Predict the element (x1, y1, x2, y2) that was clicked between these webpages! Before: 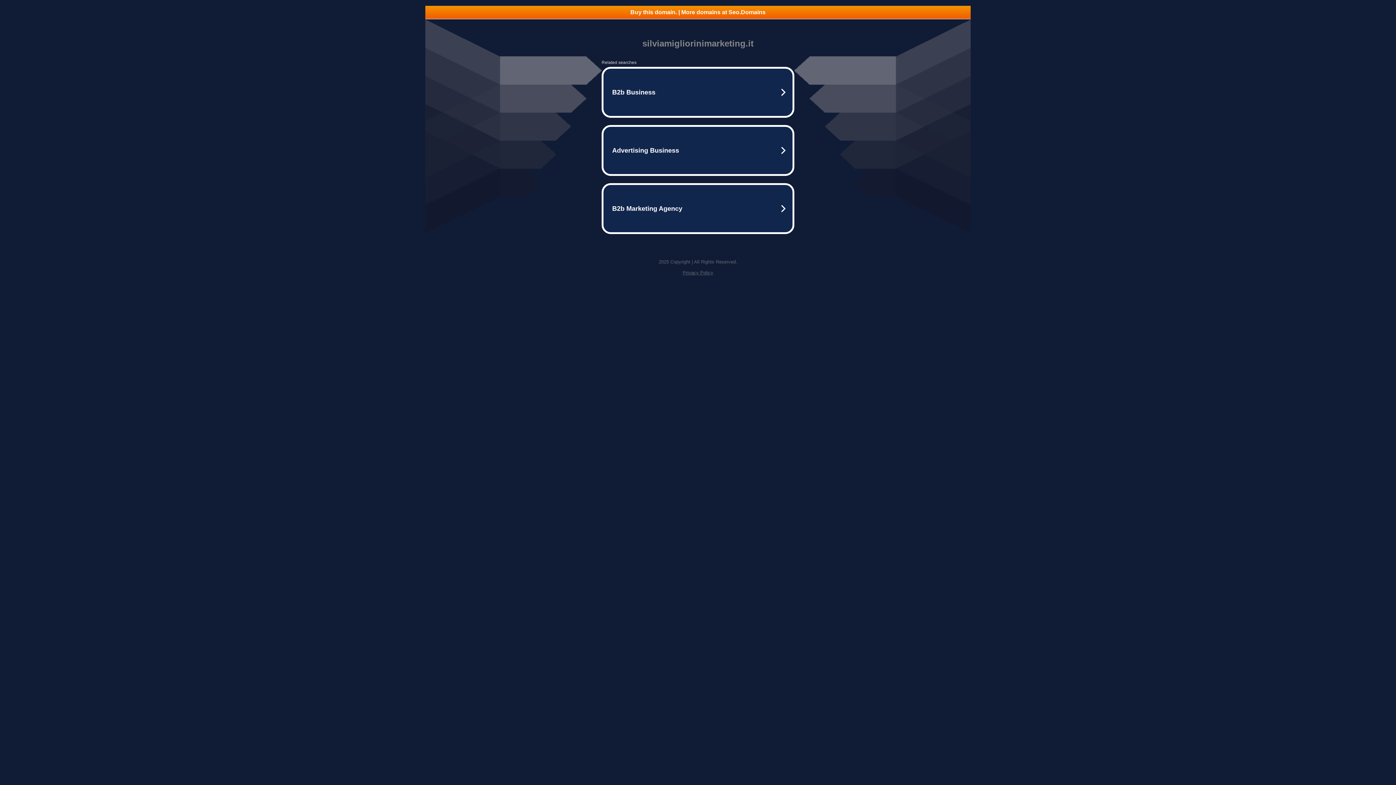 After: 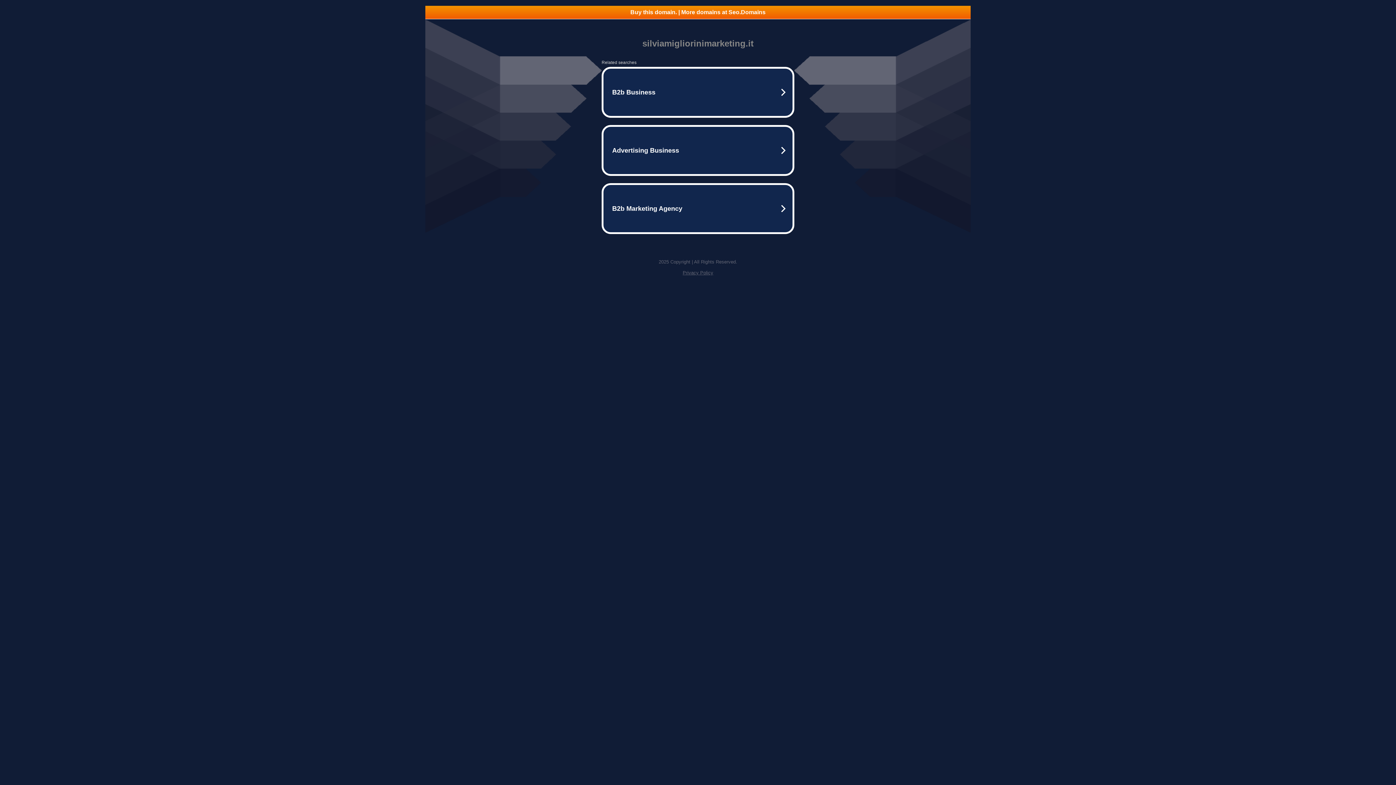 Action: label: Privacy Policy bbox: (682, 270, 713, 275)